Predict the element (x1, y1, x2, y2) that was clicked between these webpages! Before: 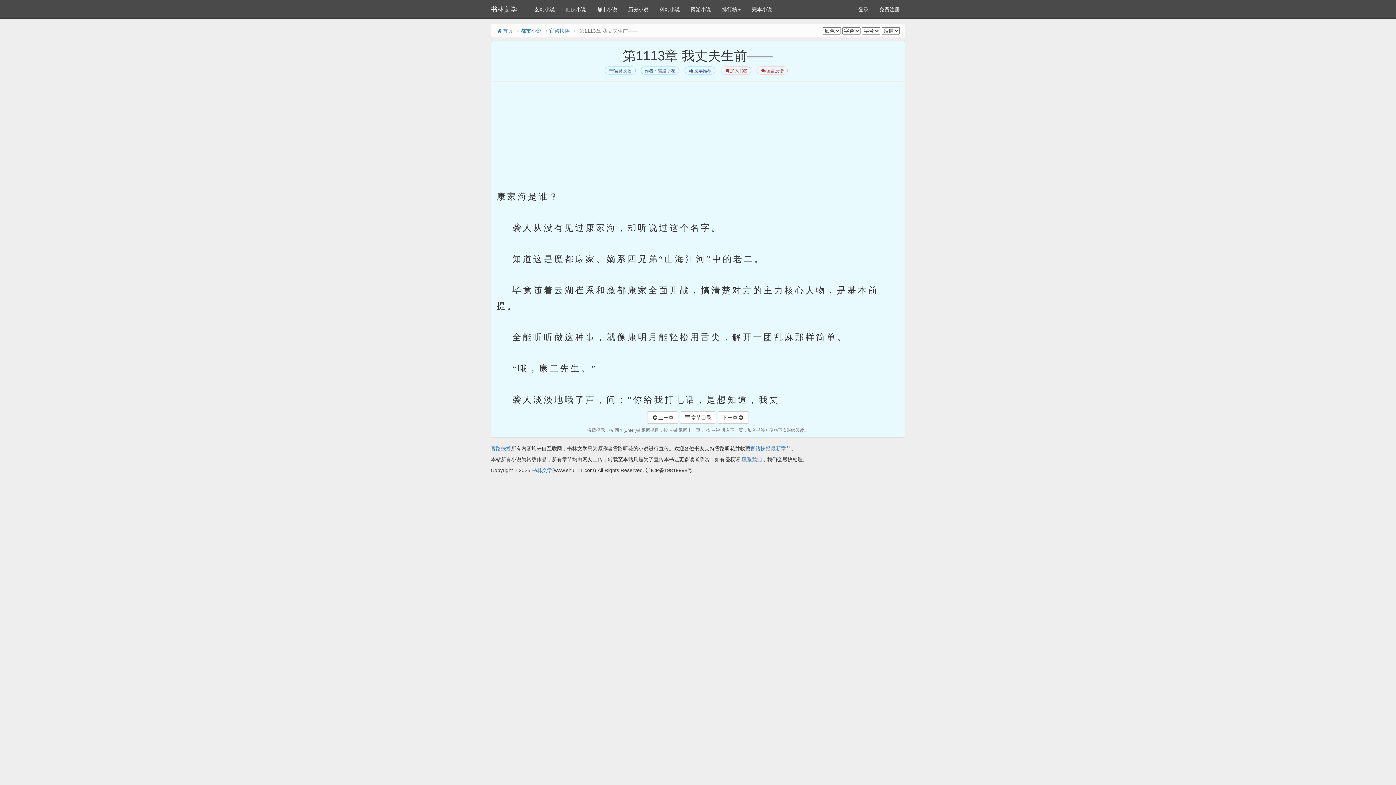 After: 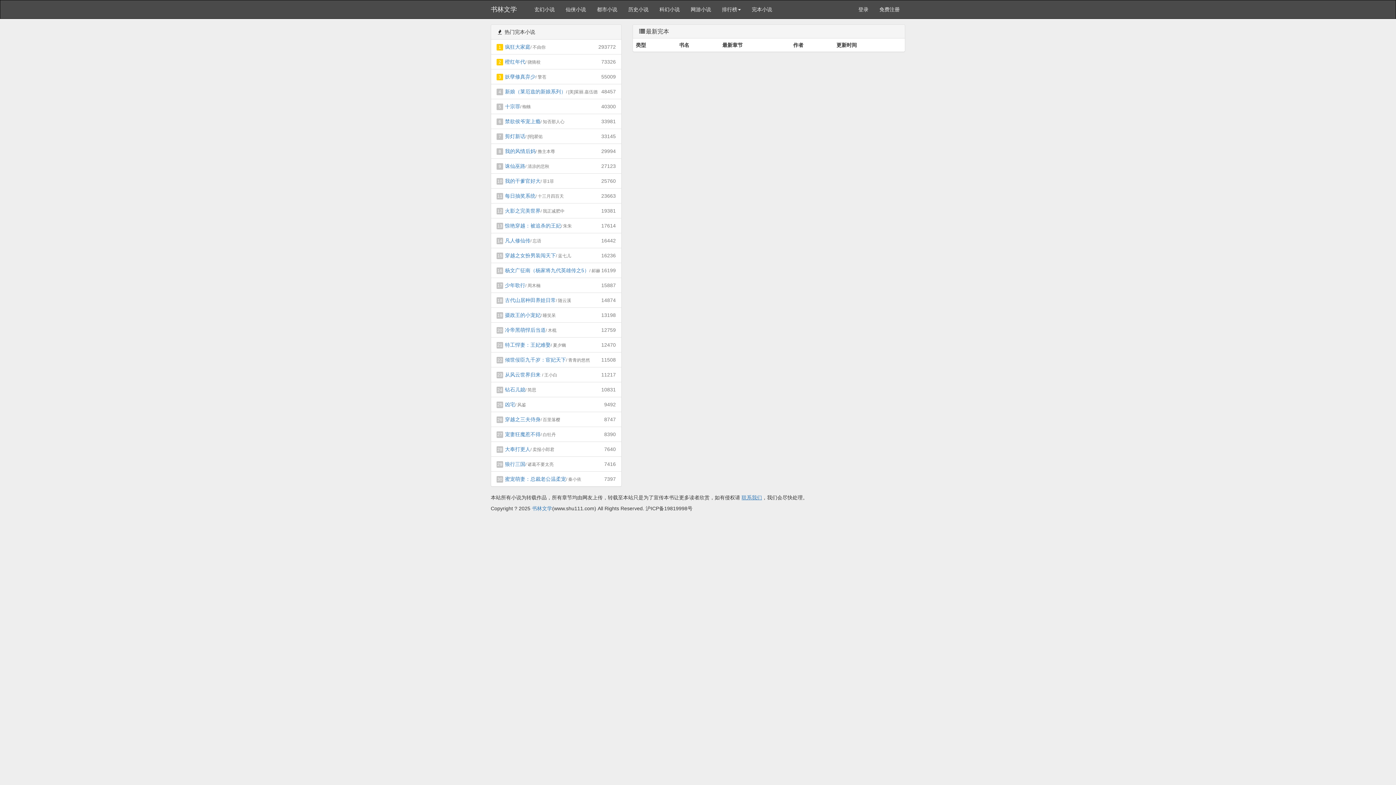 Action: label: 完本小说 bbox: (746, 0, 777, 18)